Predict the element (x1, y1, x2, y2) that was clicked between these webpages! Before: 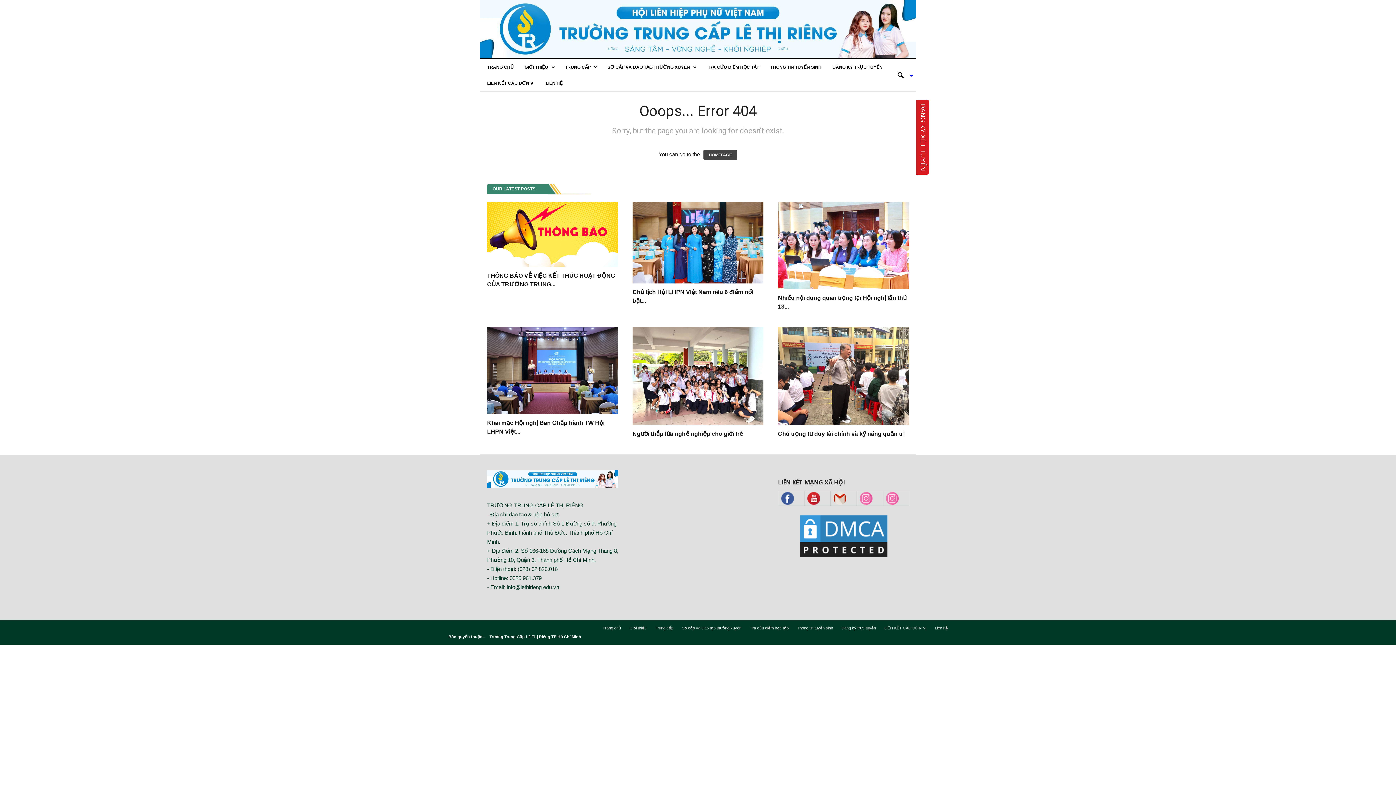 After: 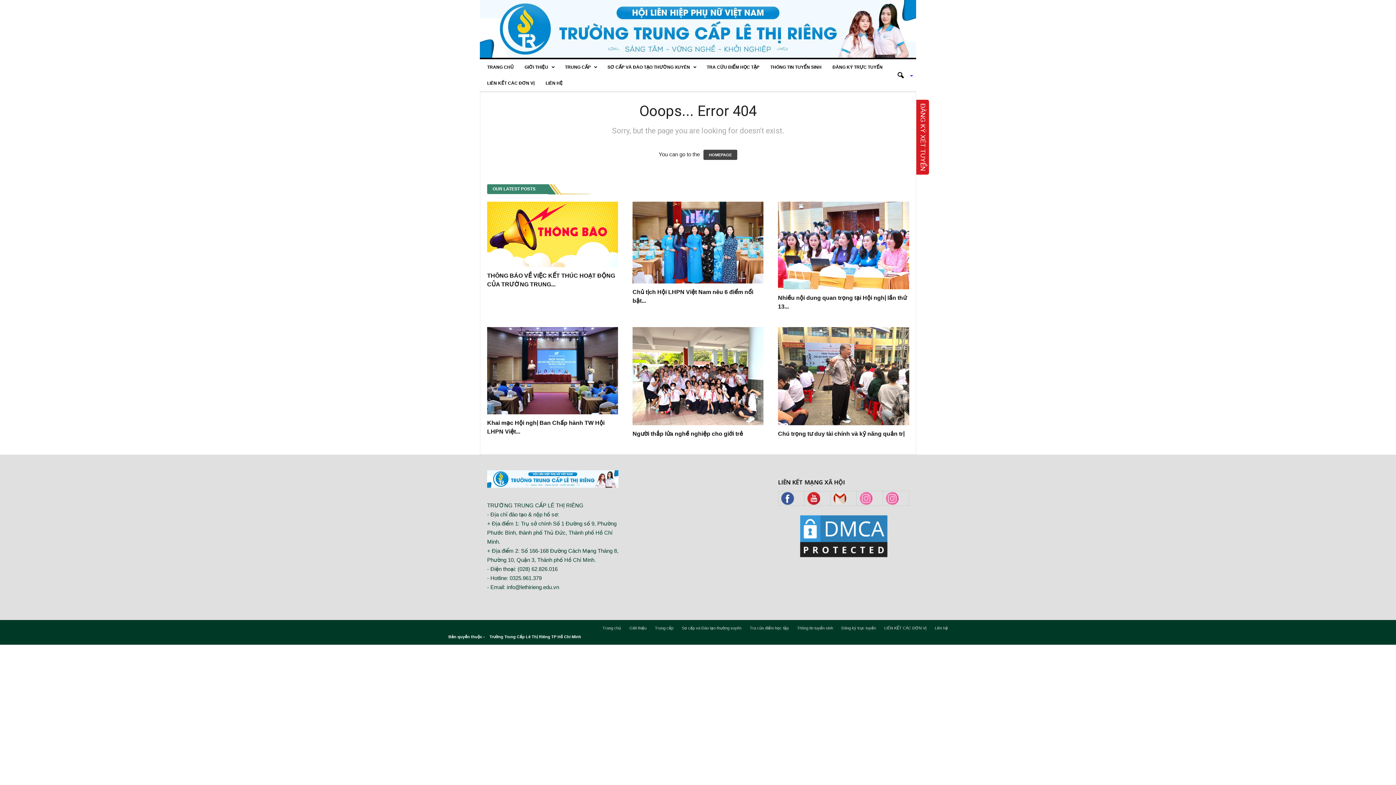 Action: bbox: (486, 634, 584, 639) label: Trường Trung Cấp Lê Thị Riêng TP Hồ Chí Minh